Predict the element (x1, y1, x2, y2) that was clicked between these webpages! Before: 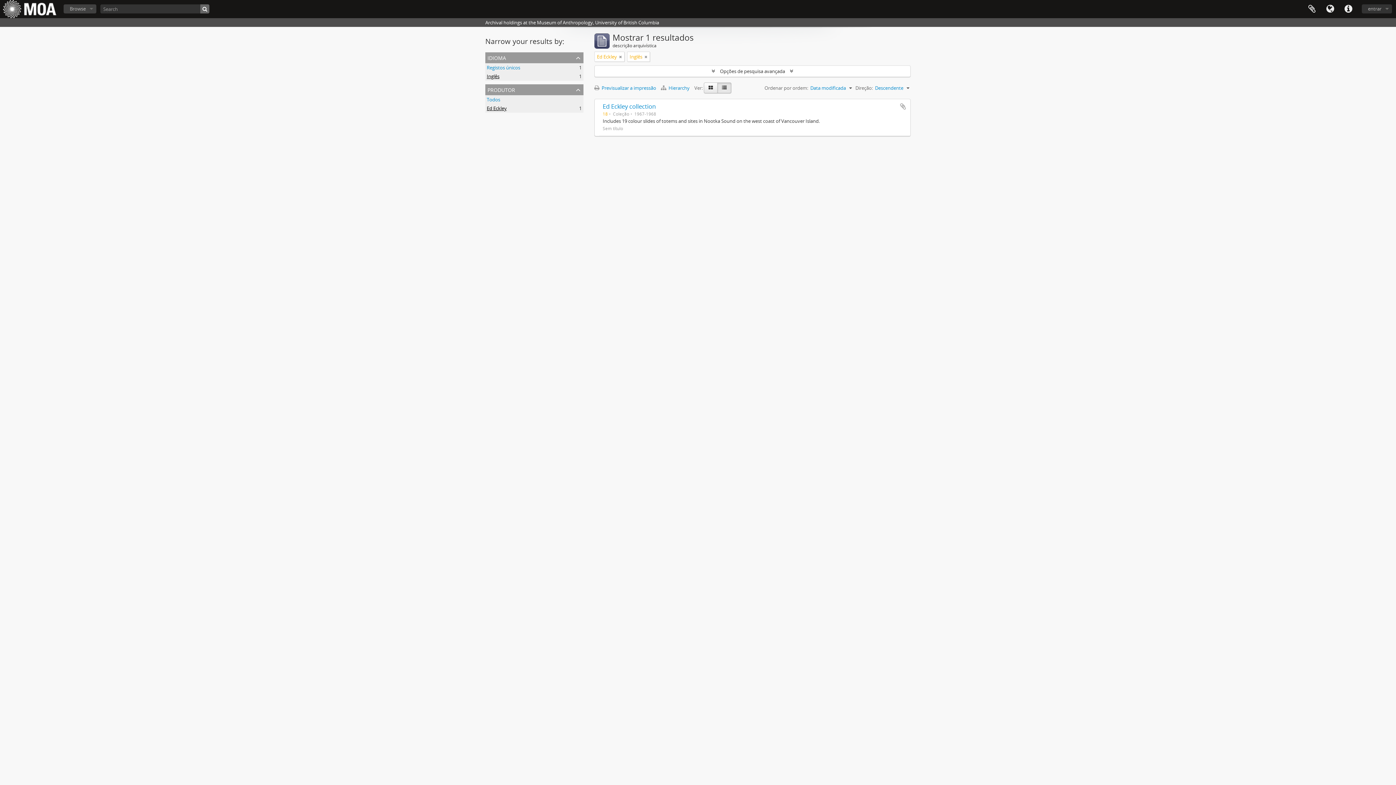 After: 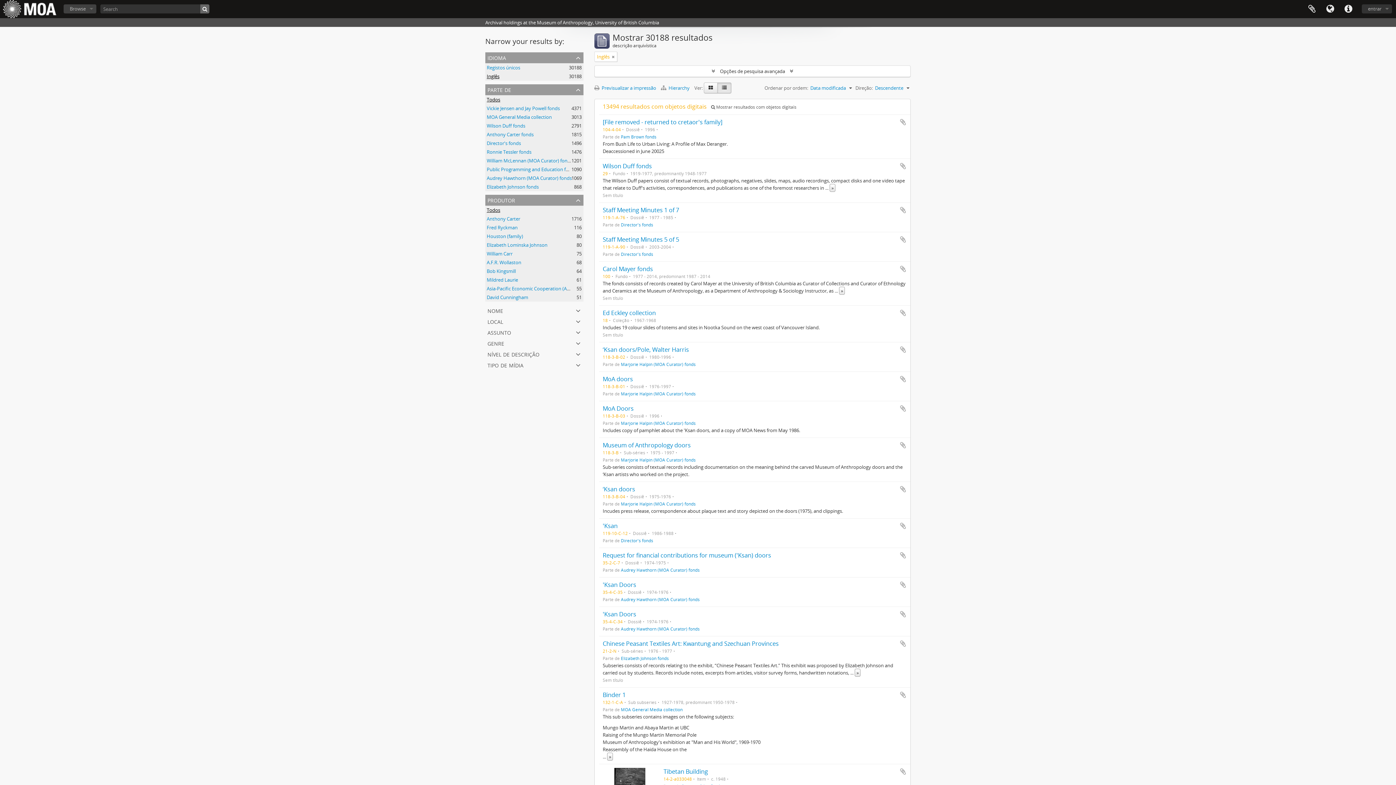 Action: label: Todos bbox: (486, 96, 500, 102)